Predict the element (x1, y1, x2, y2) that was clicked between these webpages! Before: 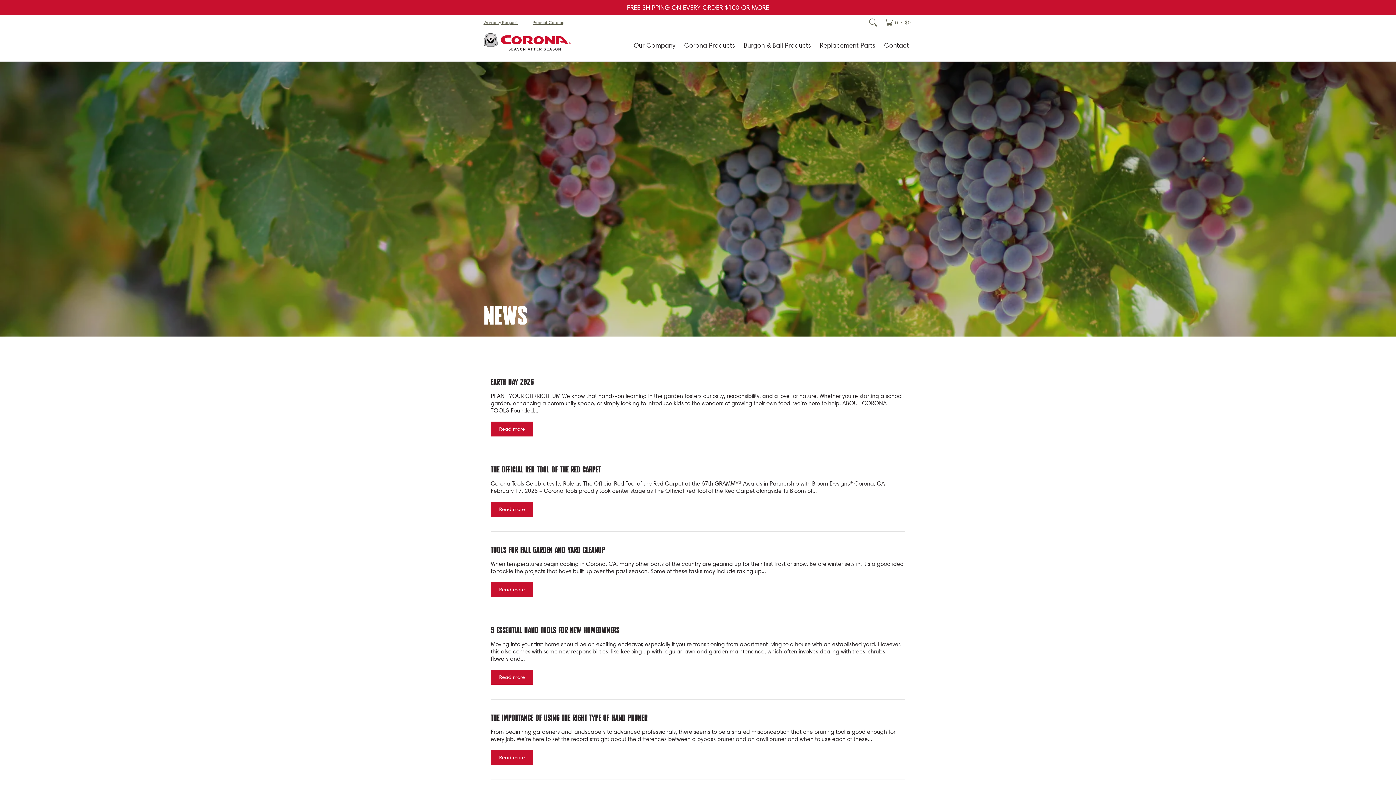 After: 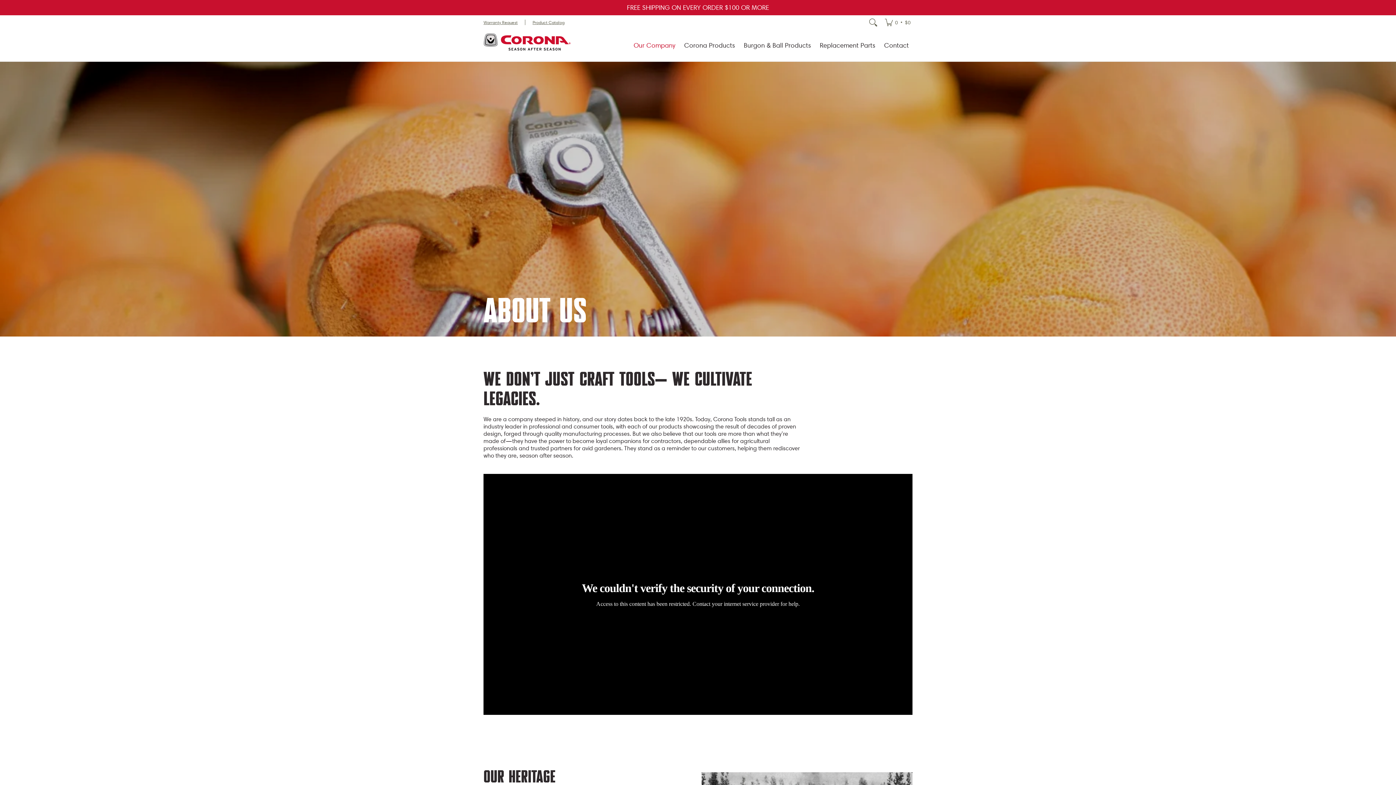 Action: label: Our Company bbox: (630, 29, 679, 61)